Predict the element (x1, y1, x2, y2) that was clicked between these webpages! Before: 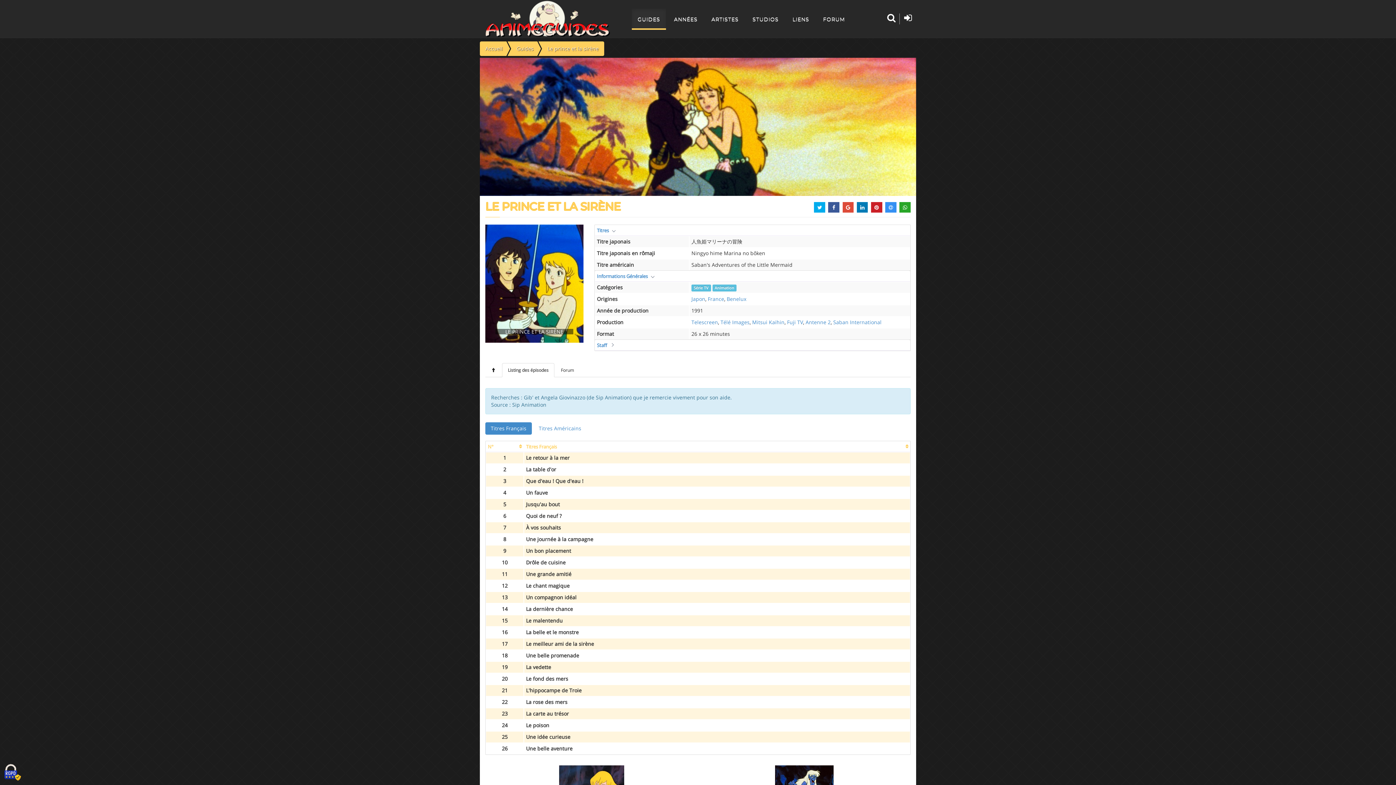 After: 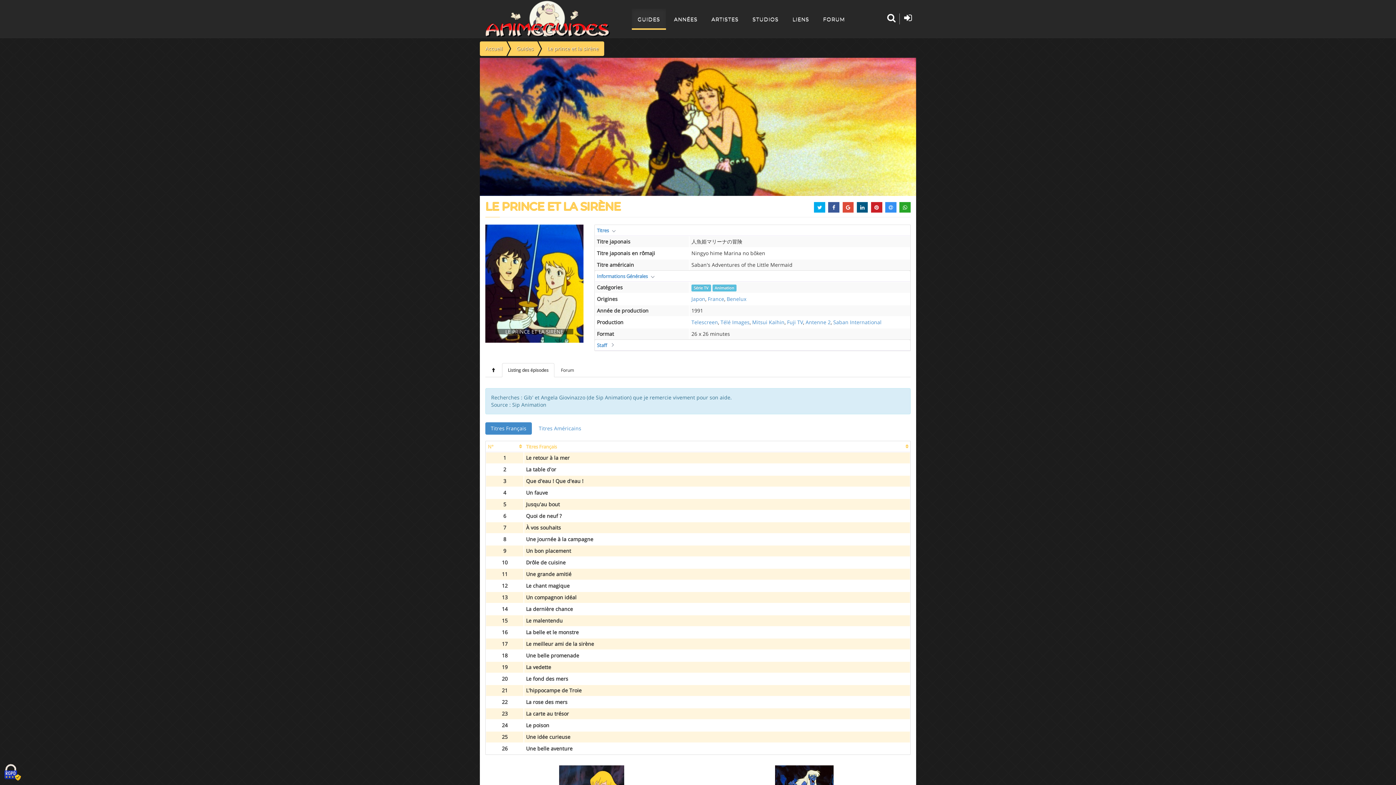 Action: bbox: (856, 202, 868, 212)